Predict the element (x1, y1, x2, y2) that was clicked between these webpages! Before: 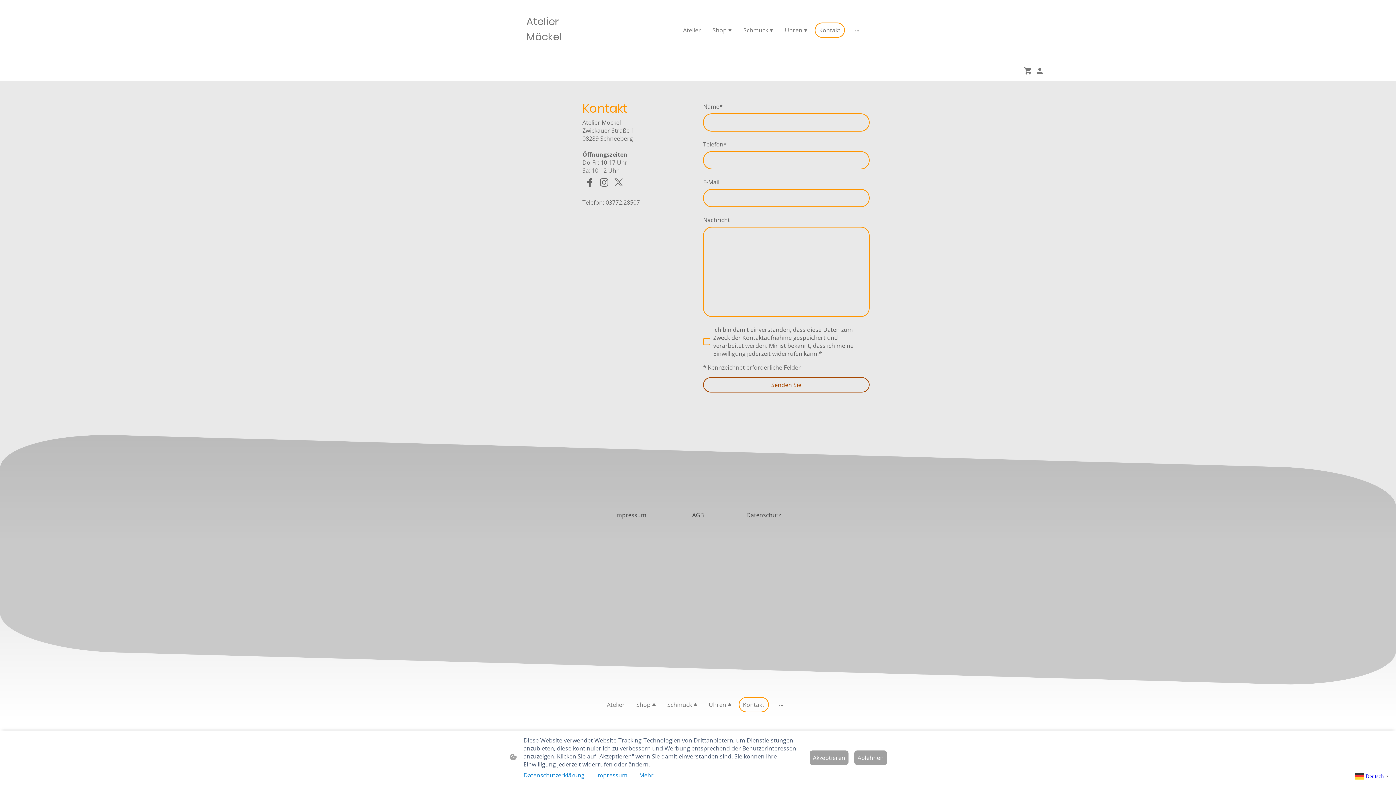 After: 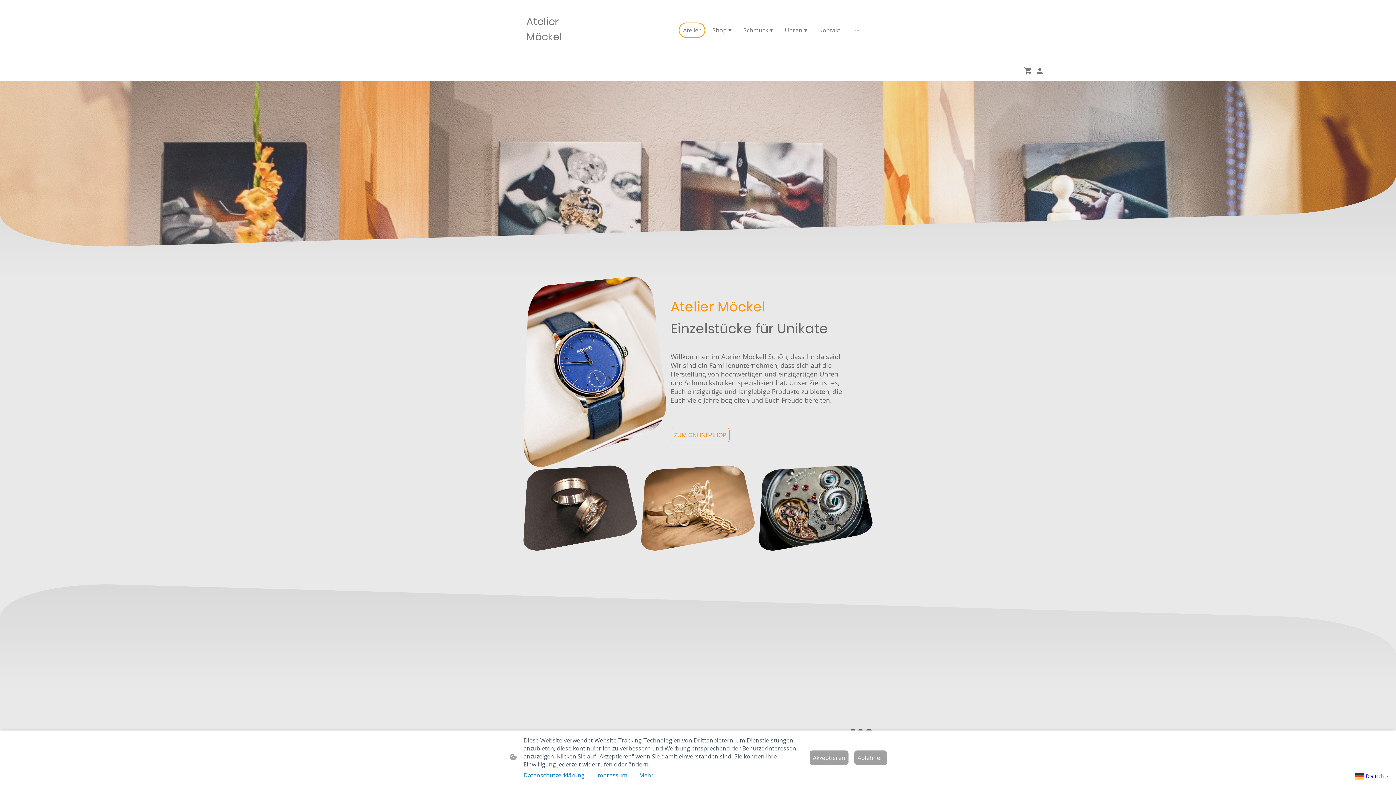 Action: label: Atelier bbox: (603, 698, 628, 712)